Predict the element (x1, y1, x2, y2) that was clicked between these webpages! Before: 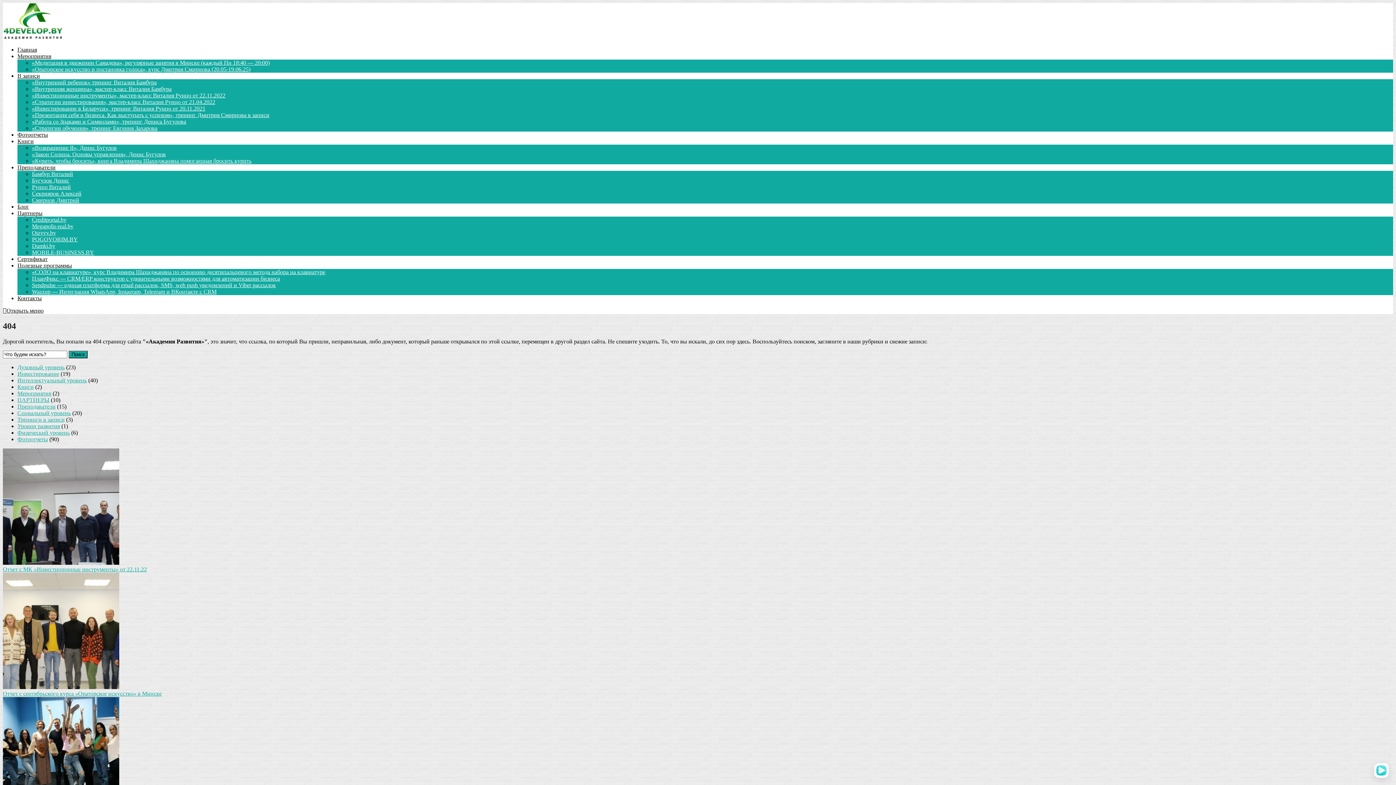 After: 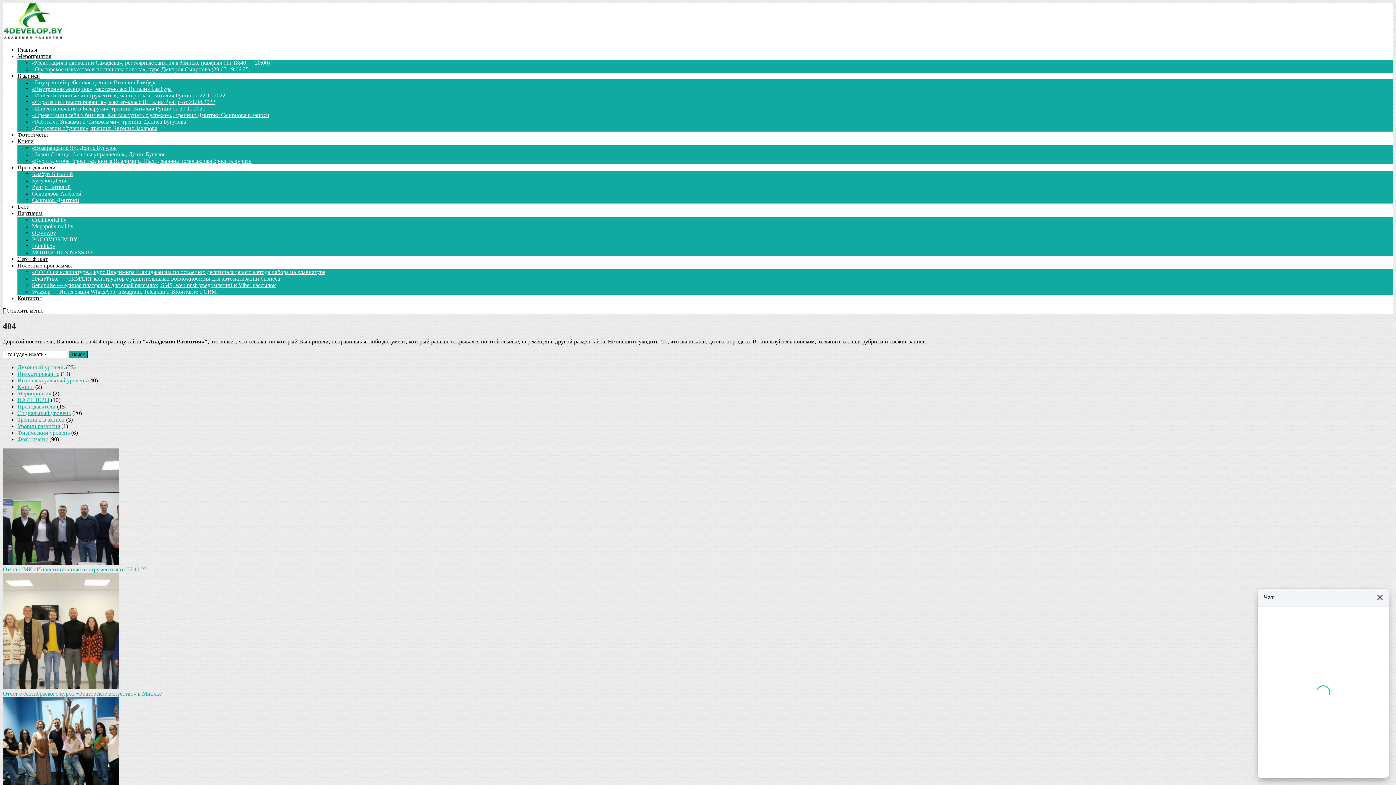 Action: bbox: (1374, 763, 1389, 778) label: Ответим на ваши вопросы